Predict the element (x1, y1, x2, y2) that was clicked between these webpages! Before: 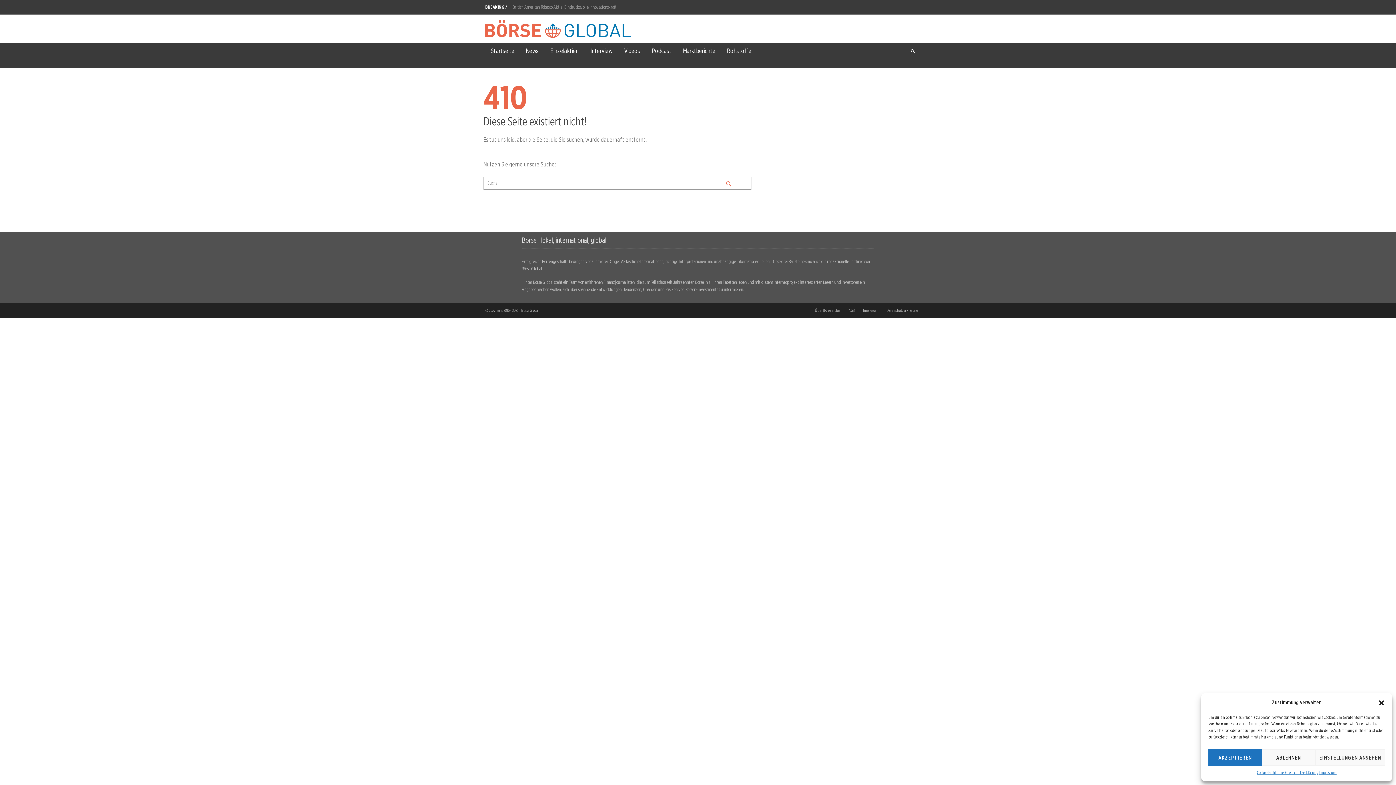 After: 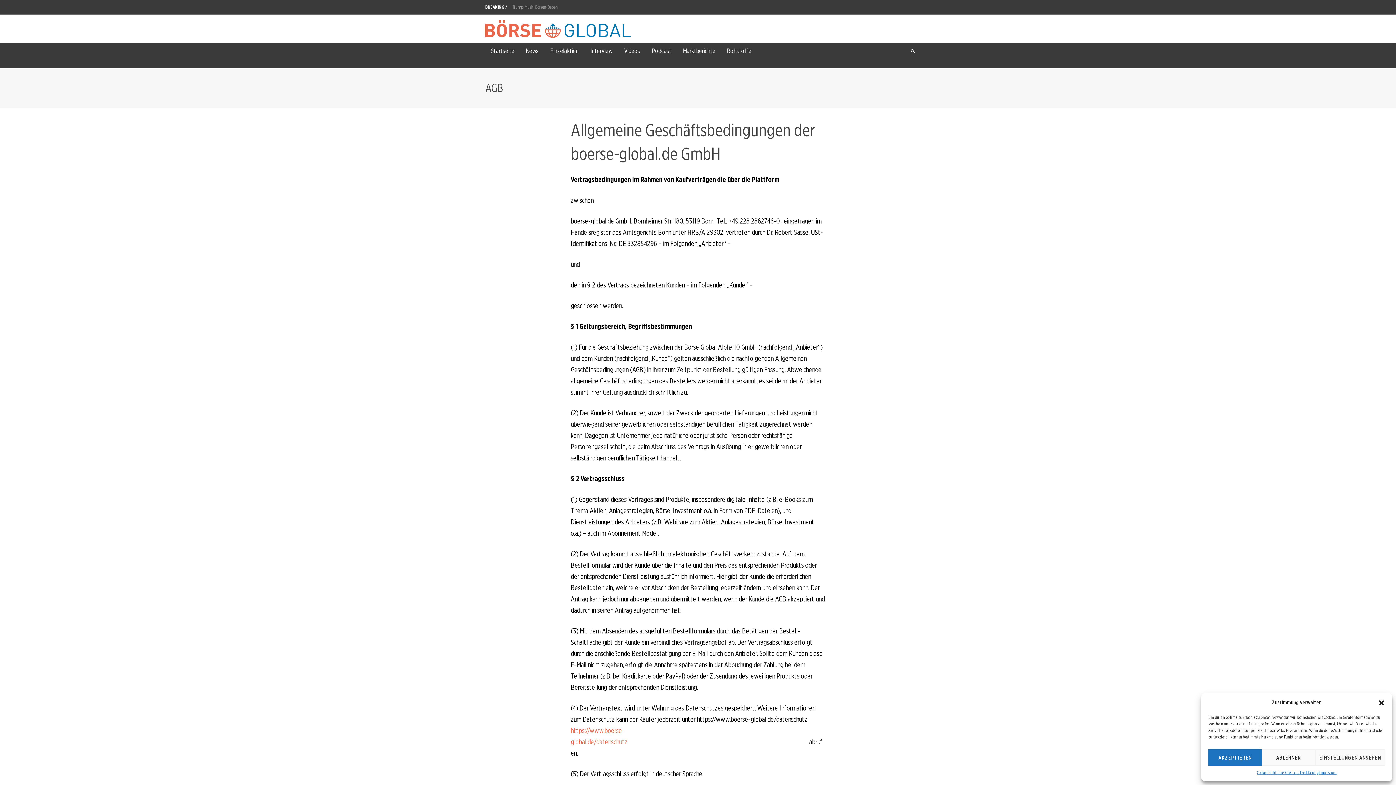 Action: bbox: (845, 305, 858, 315) label: AGB